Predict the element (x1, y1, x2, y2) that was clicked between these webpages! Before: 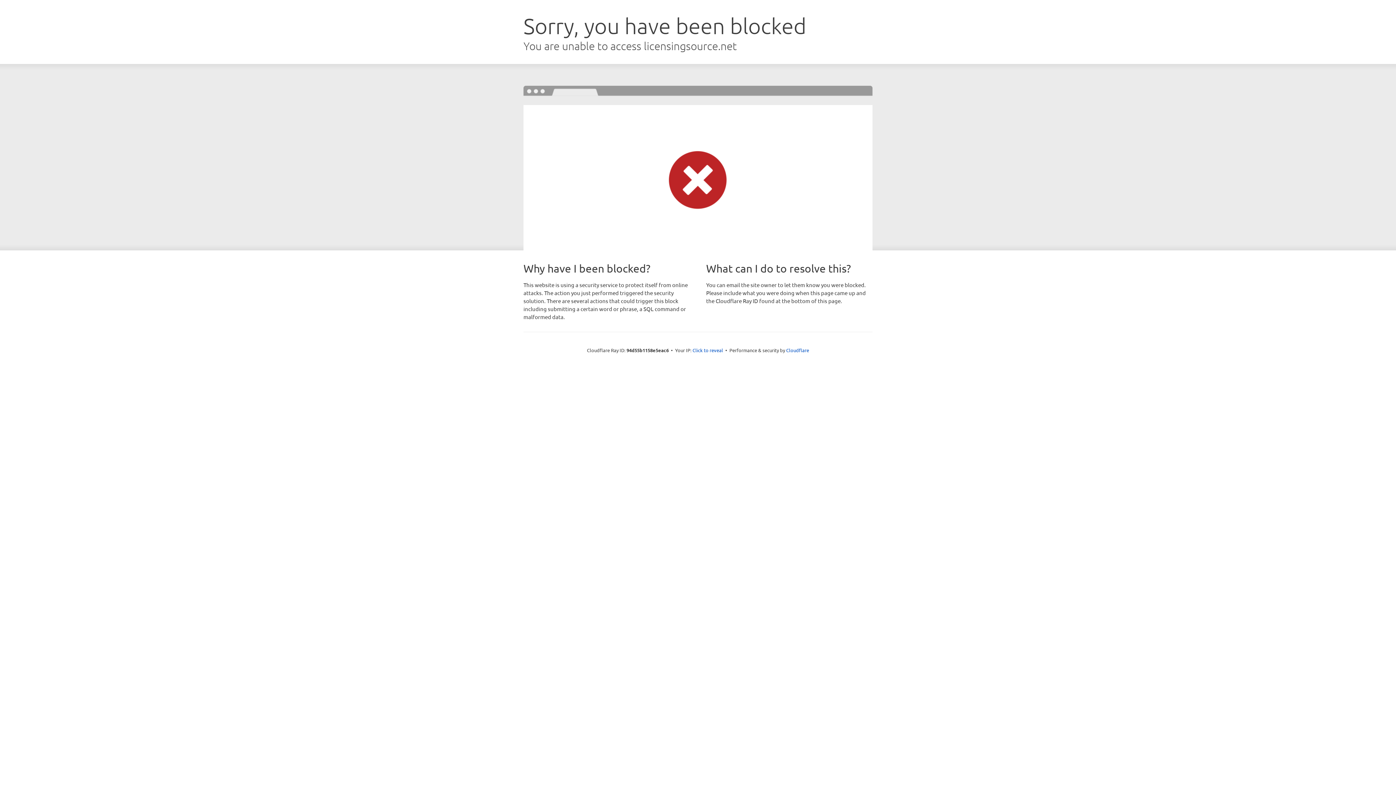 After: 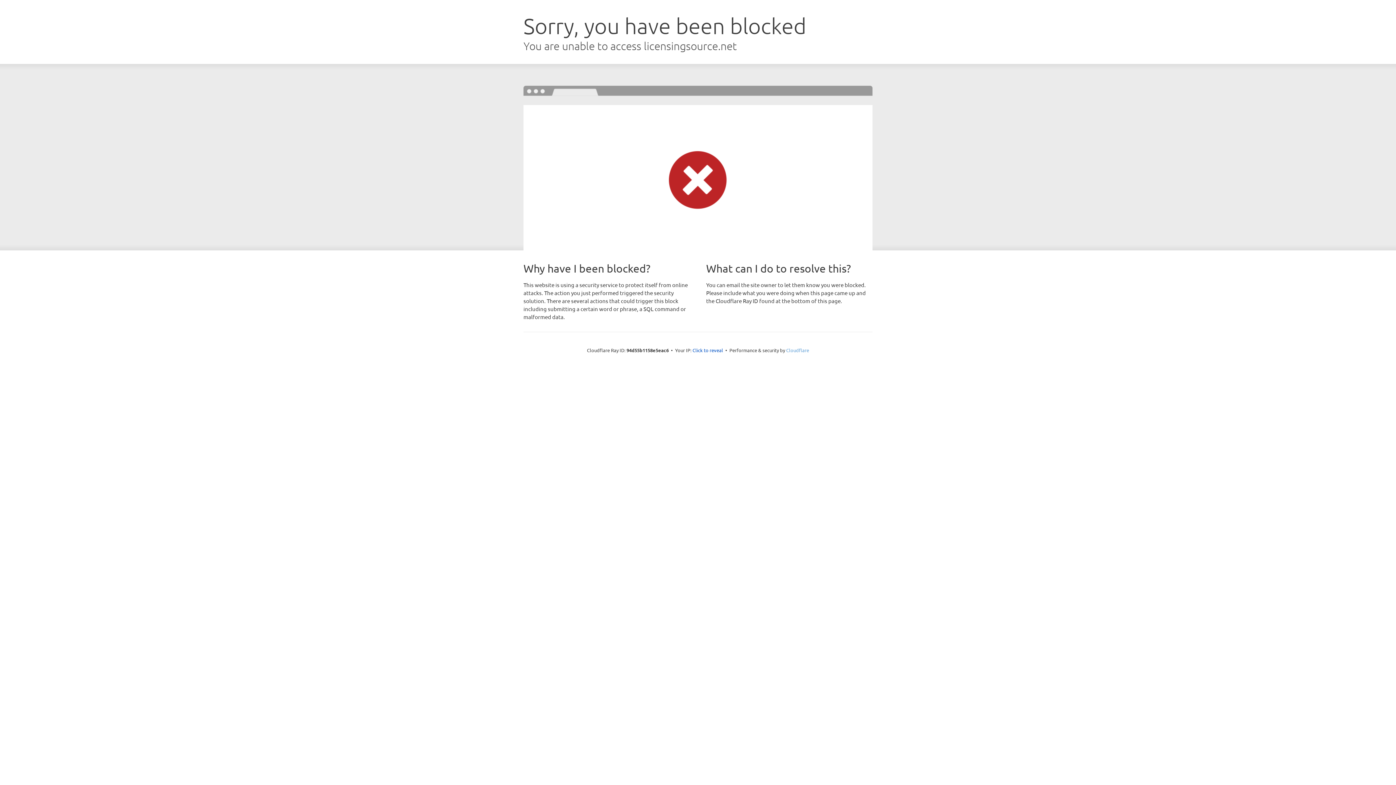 Action: bbox: (786, 347, 809, 353) label: Cloudflare